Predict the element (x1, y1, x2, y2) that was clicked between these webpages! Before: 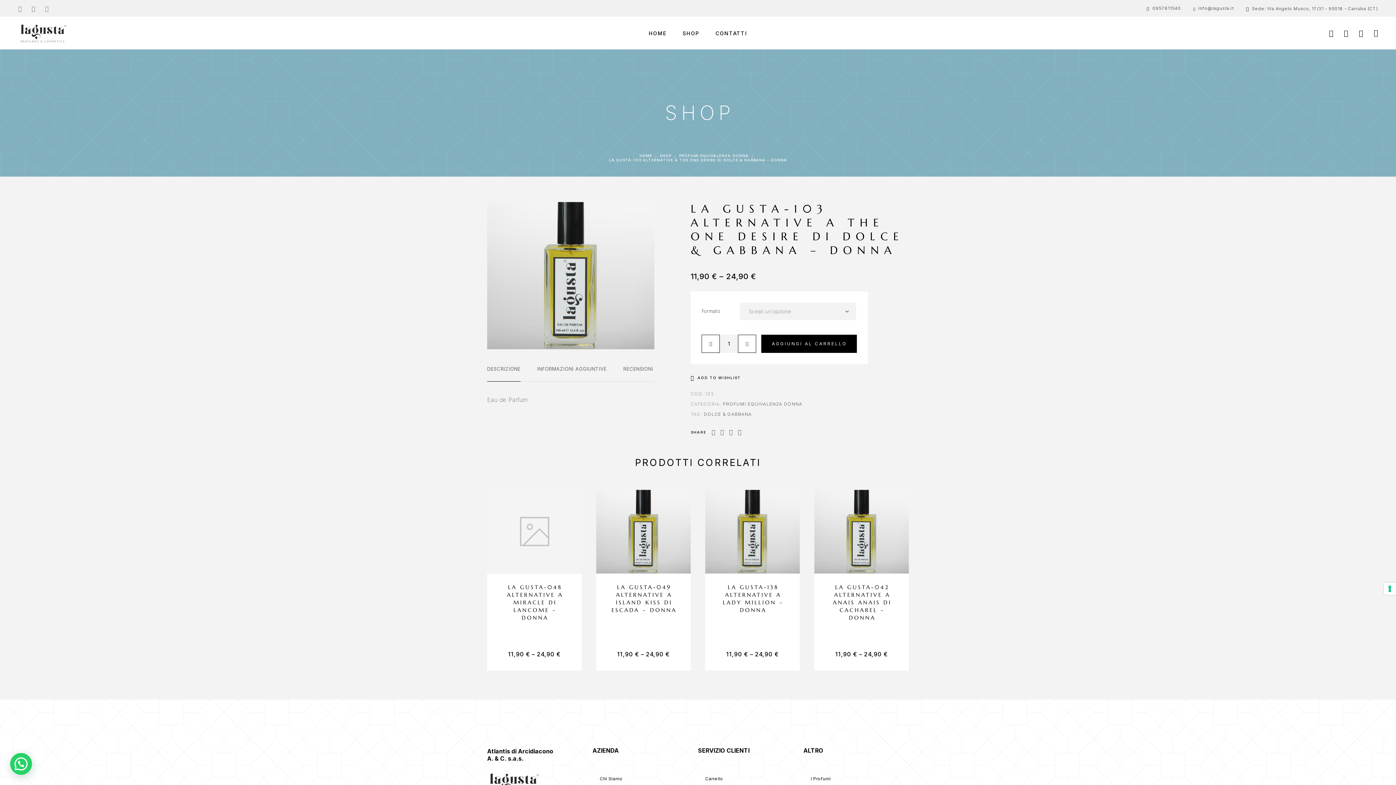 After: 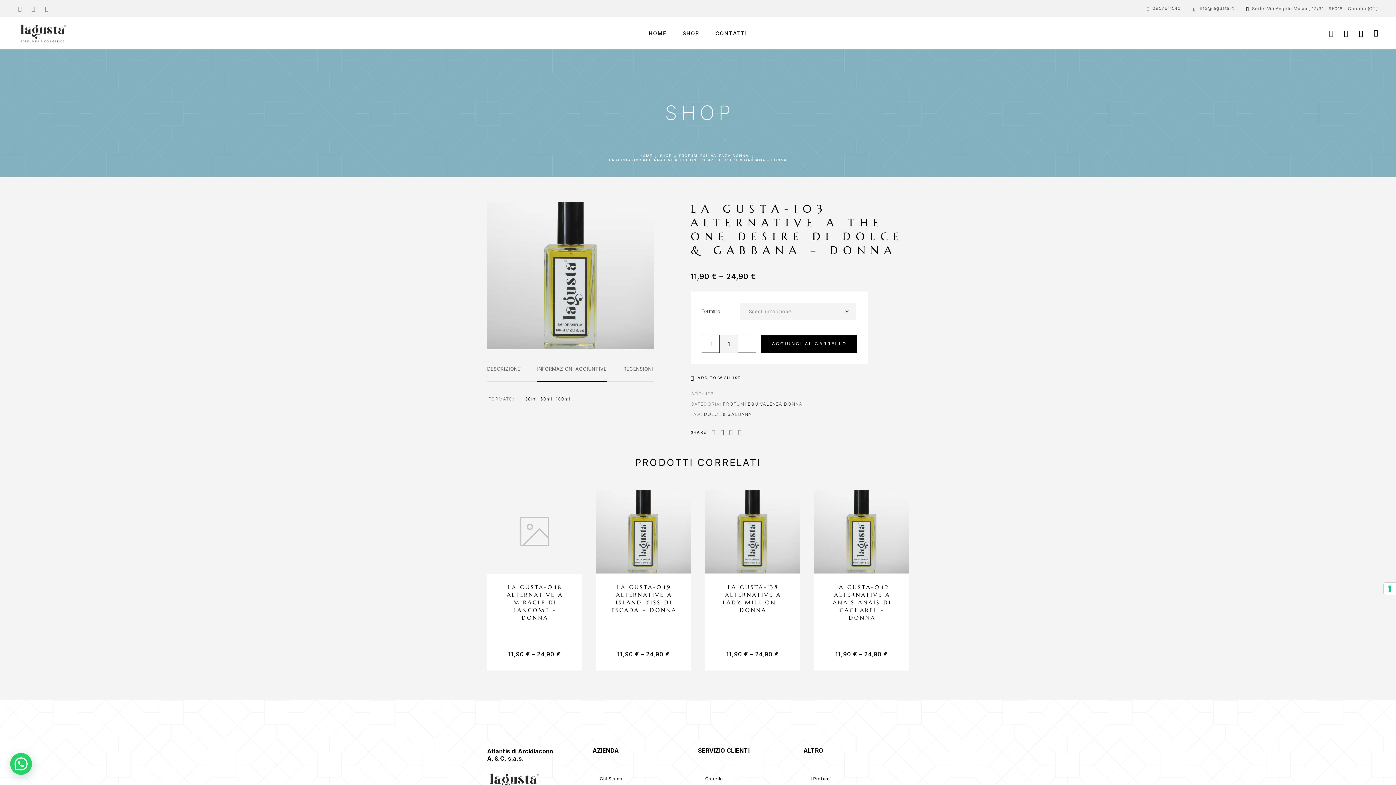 Action: label: INFORMAZIONI AGGIUNTIVE bbox: (537, 366, 606, 371)